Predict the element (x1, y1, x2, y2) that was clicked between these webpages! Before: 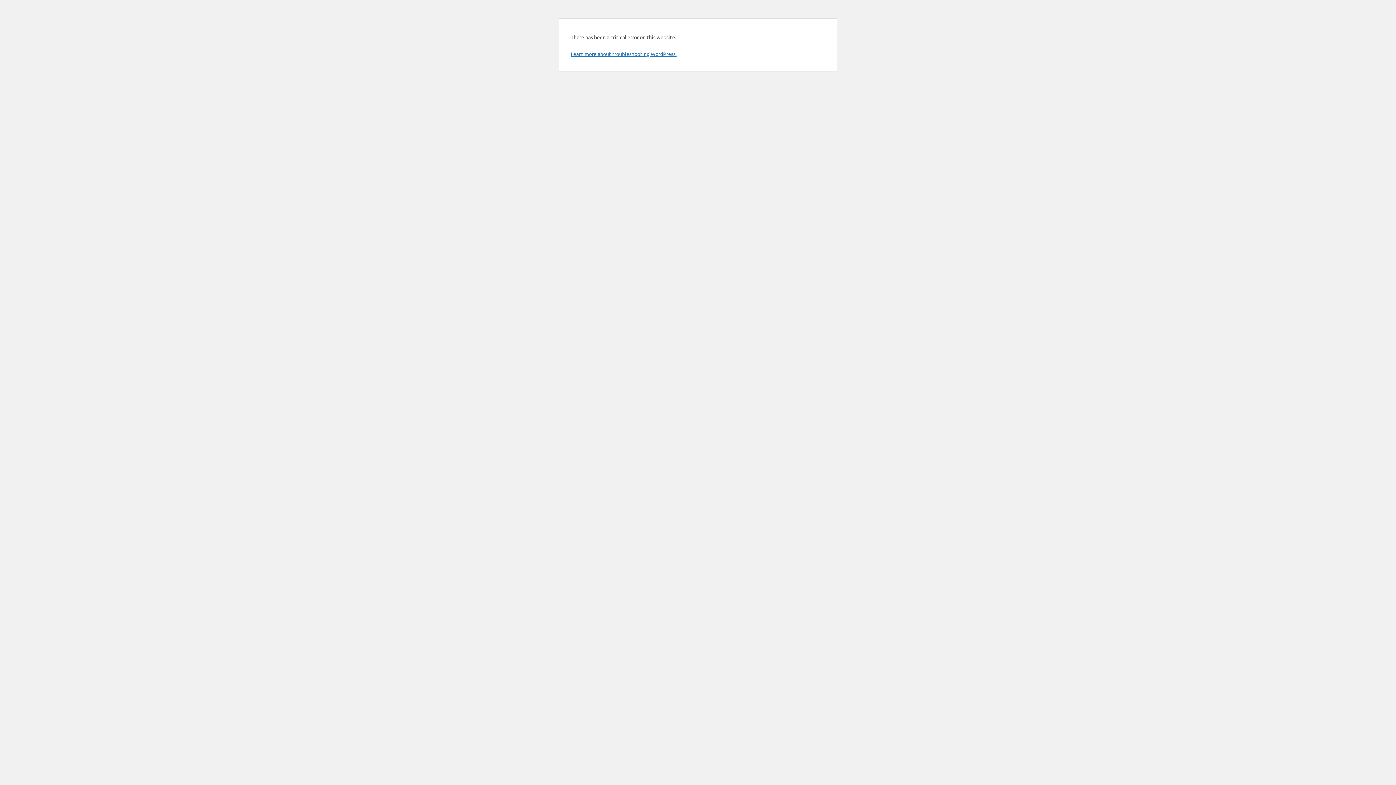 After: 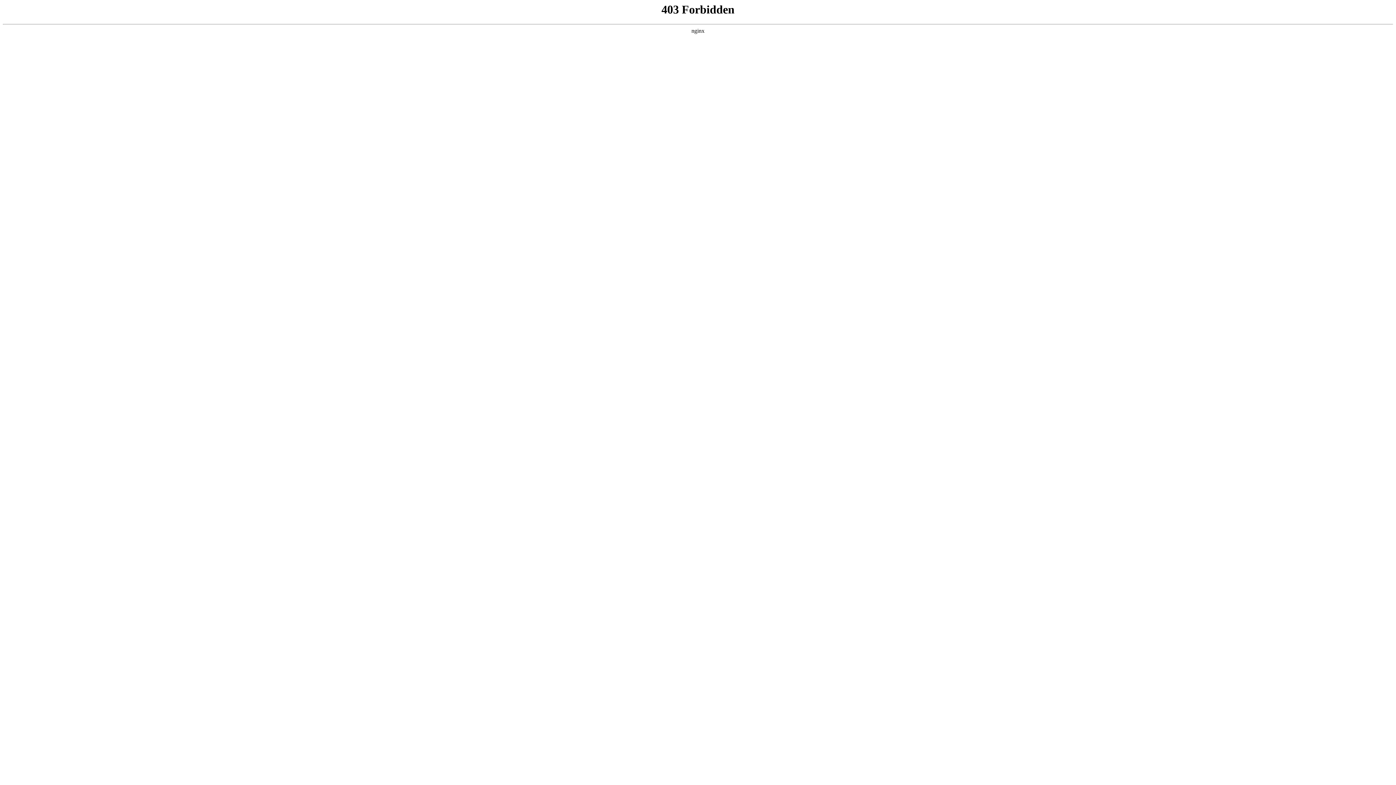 Action: label: Learn more about troubleshooting WordPress. bbox: (570, 50, 676, 57)